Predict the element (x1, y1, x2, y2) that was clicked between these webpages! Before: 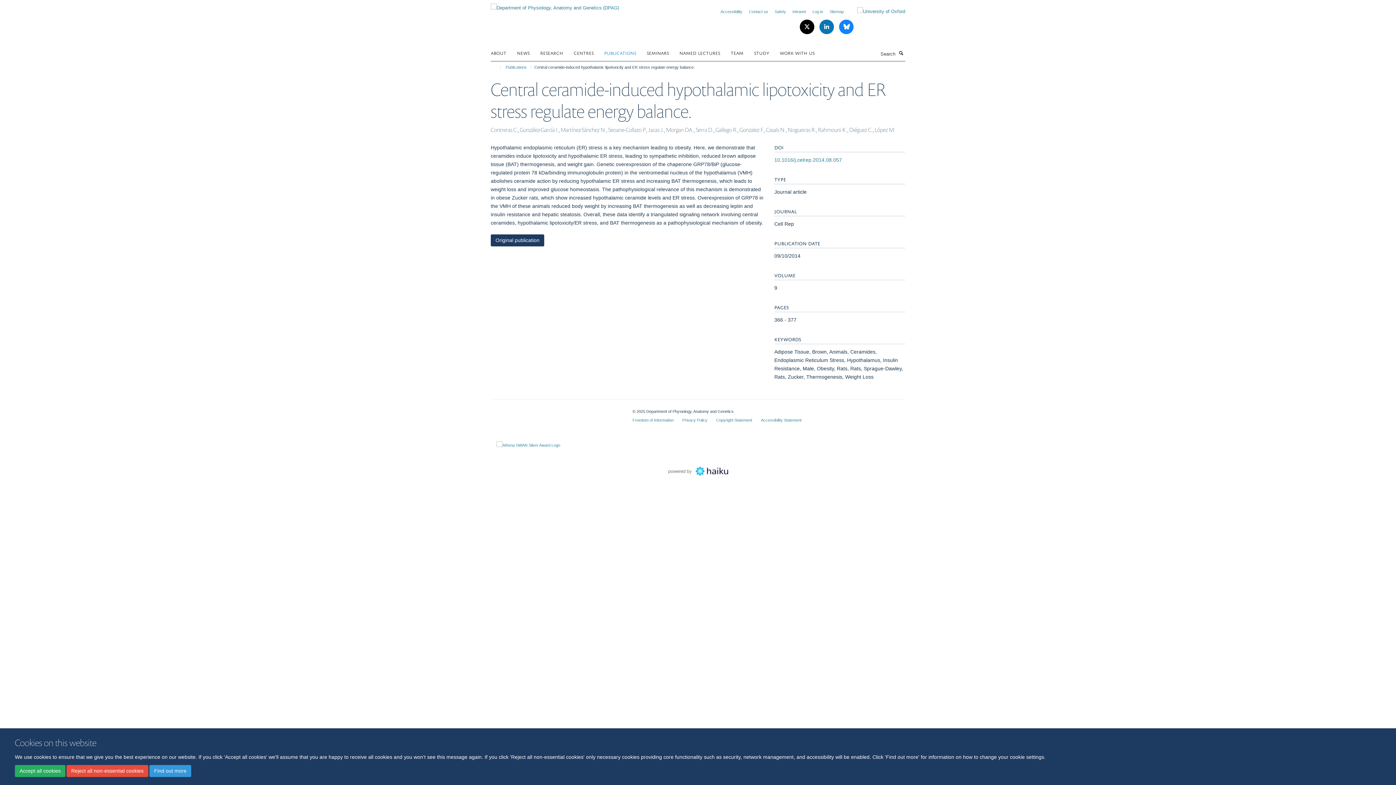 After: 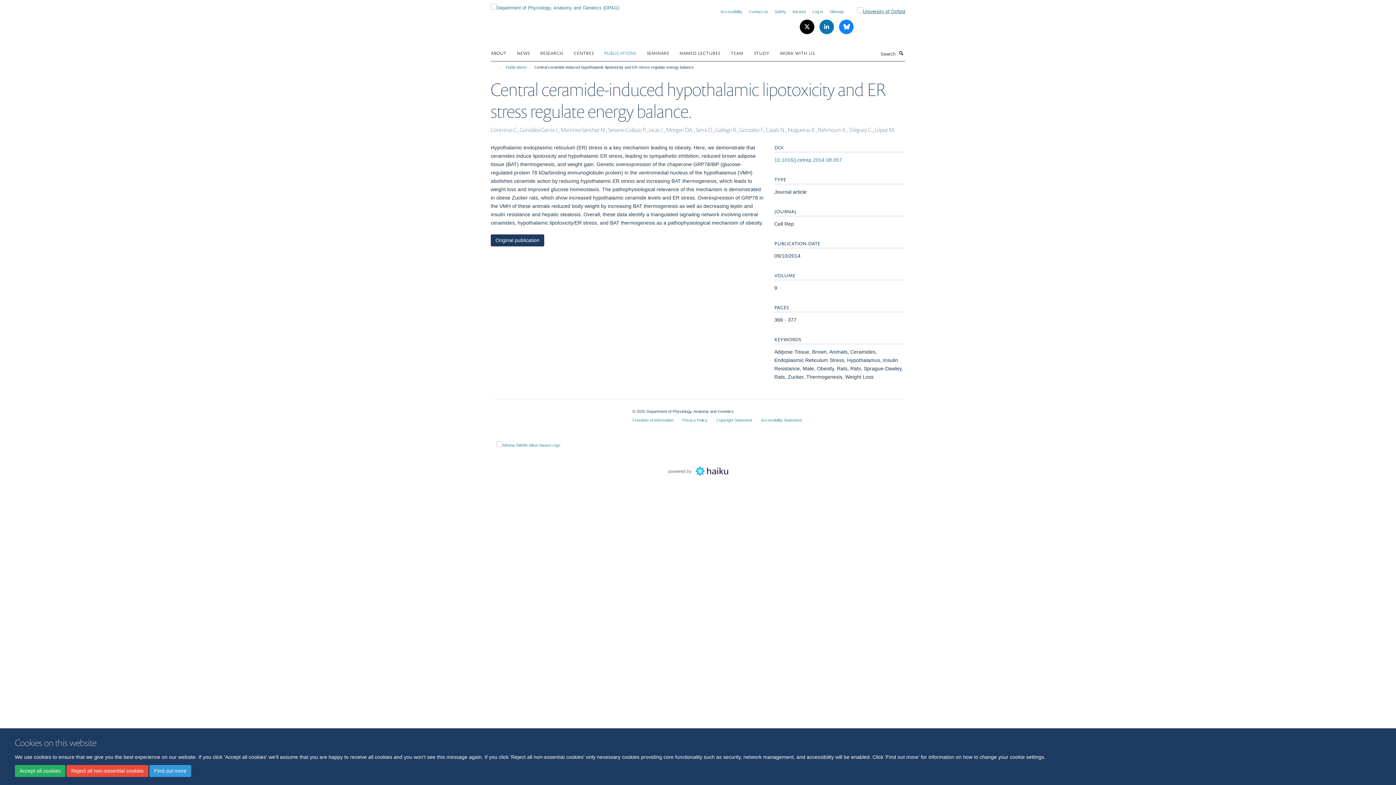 Action: bbox: (846, 7, 905, 15)